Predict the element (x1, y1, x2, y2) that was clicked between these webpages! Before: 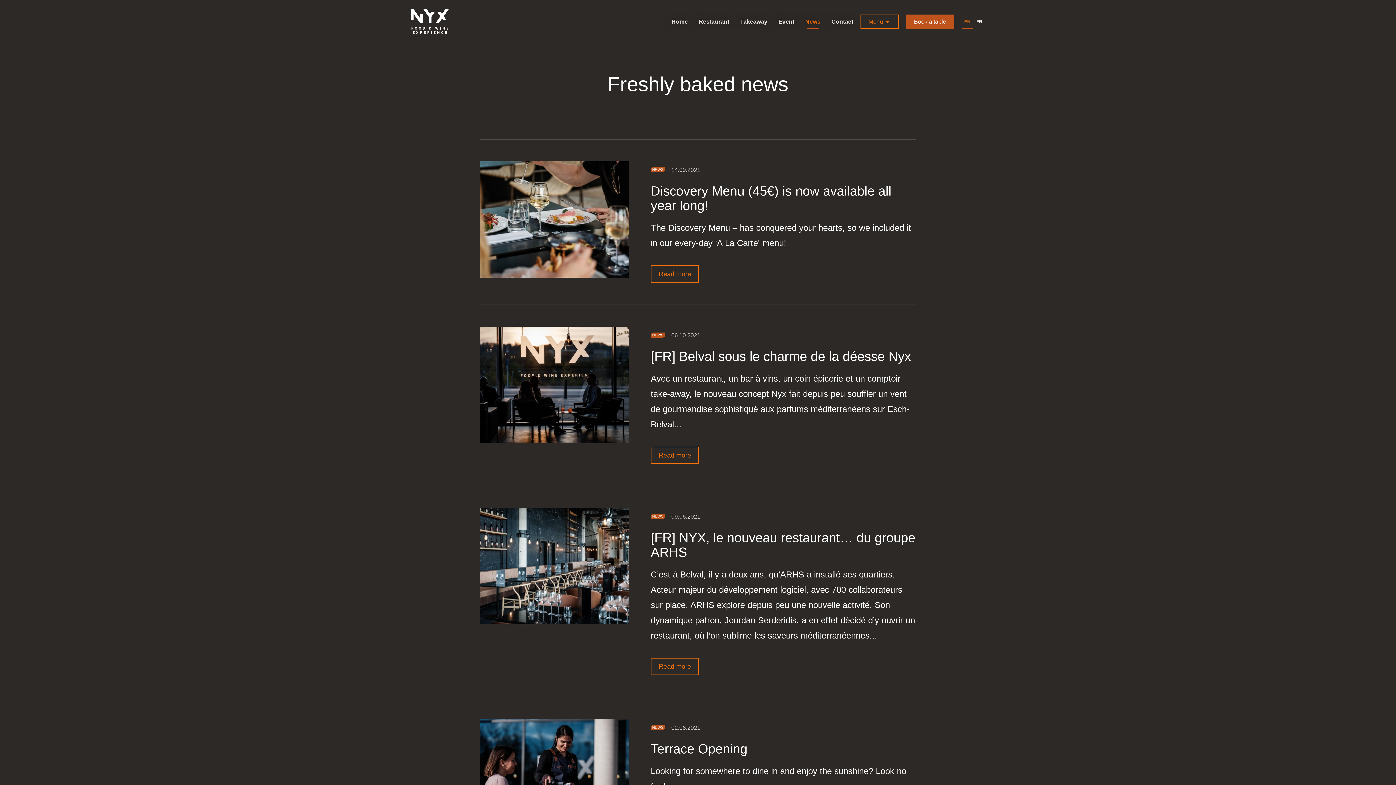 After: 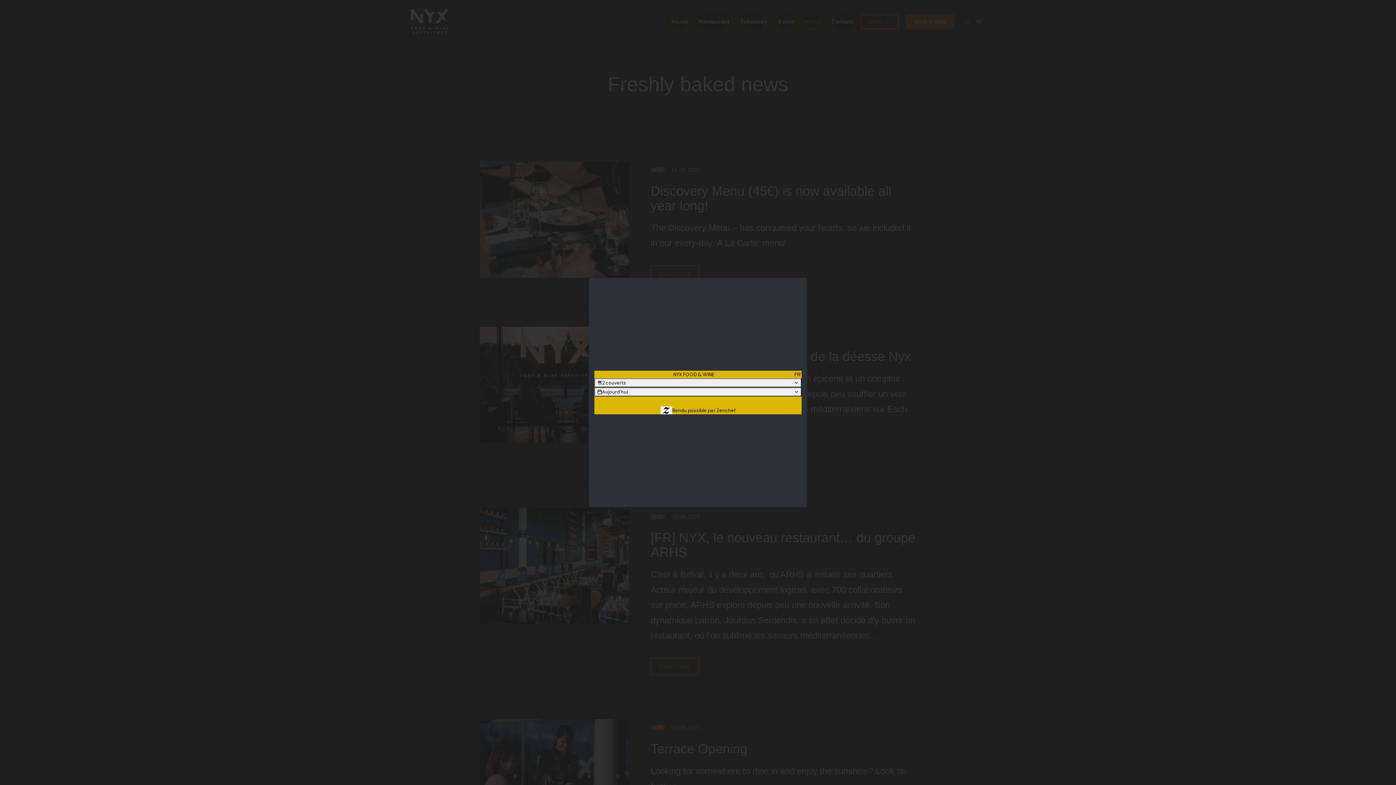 Action: label: Book a table bbox: (906, 14, 954, 29)